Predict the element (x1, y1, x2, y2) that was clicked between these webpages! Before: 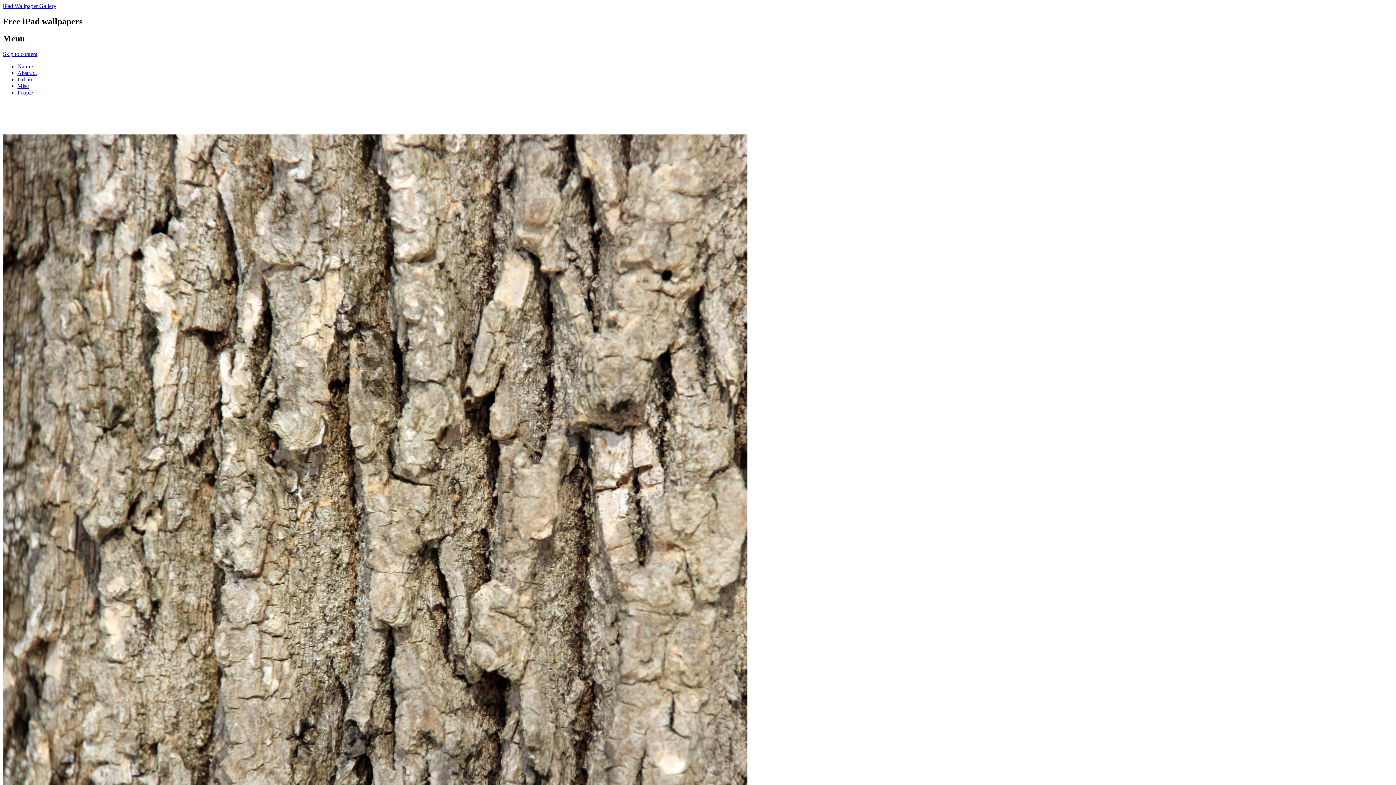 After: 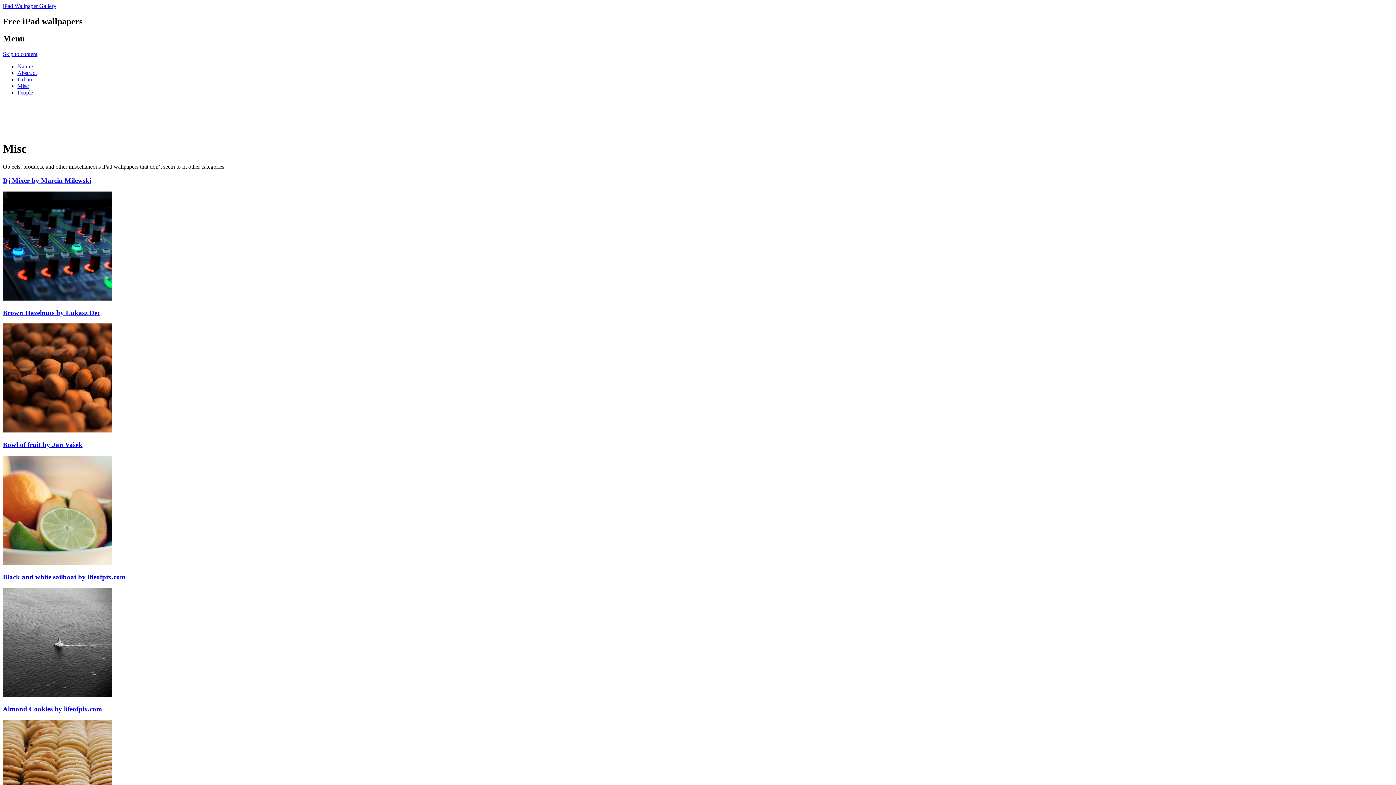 Action: label: Misc bbox: (17, 82, 28, 88)